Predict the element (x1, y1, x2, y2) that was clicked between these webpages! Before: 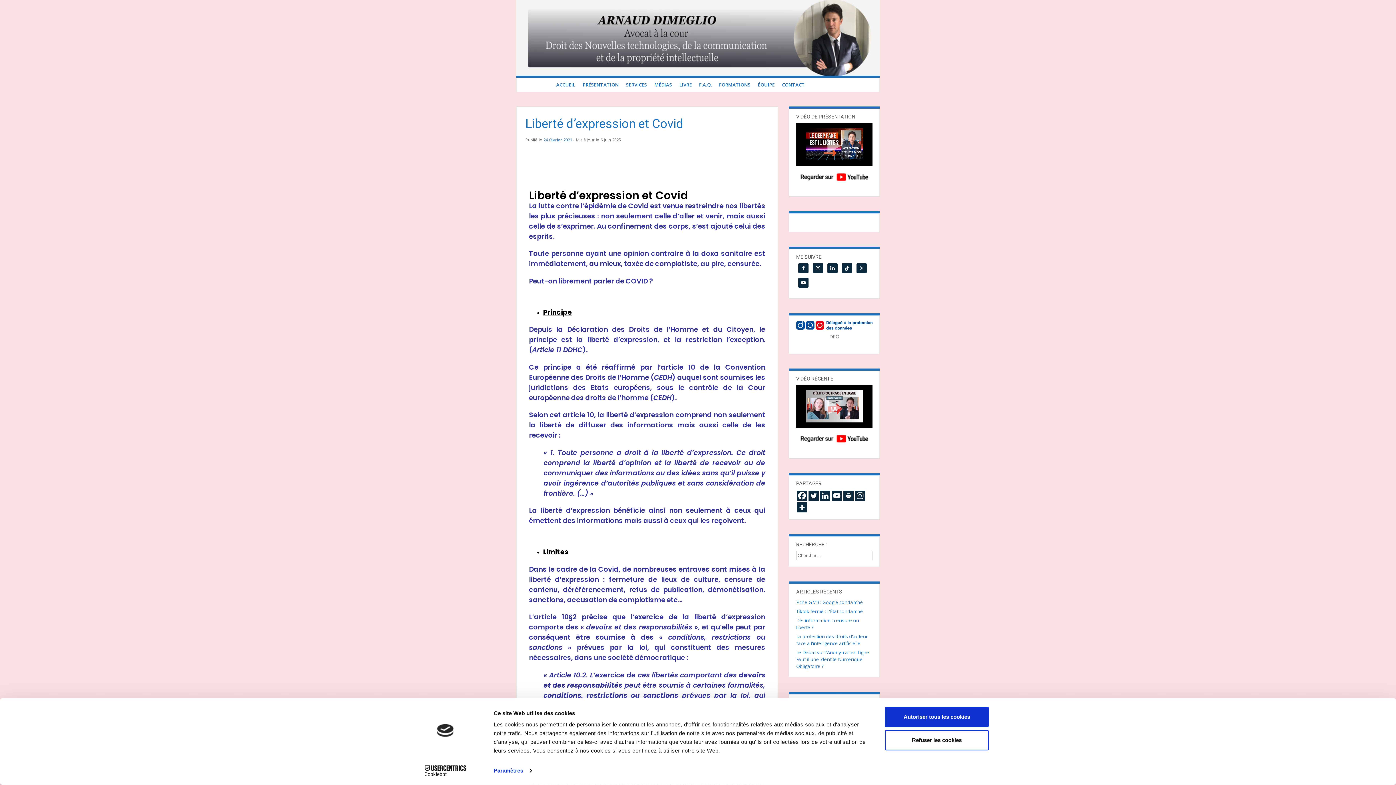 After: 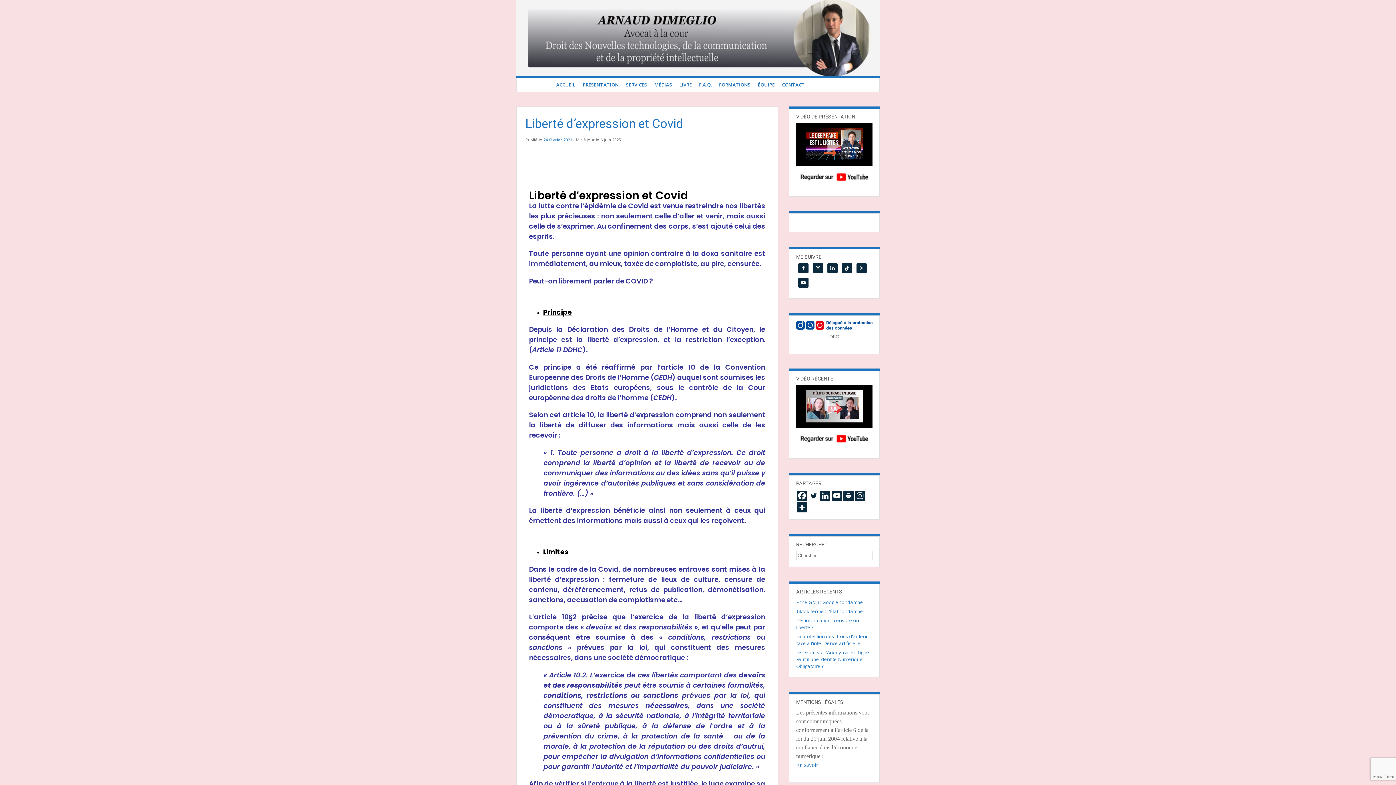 Action: bbox: (808, 490, 818, 501)